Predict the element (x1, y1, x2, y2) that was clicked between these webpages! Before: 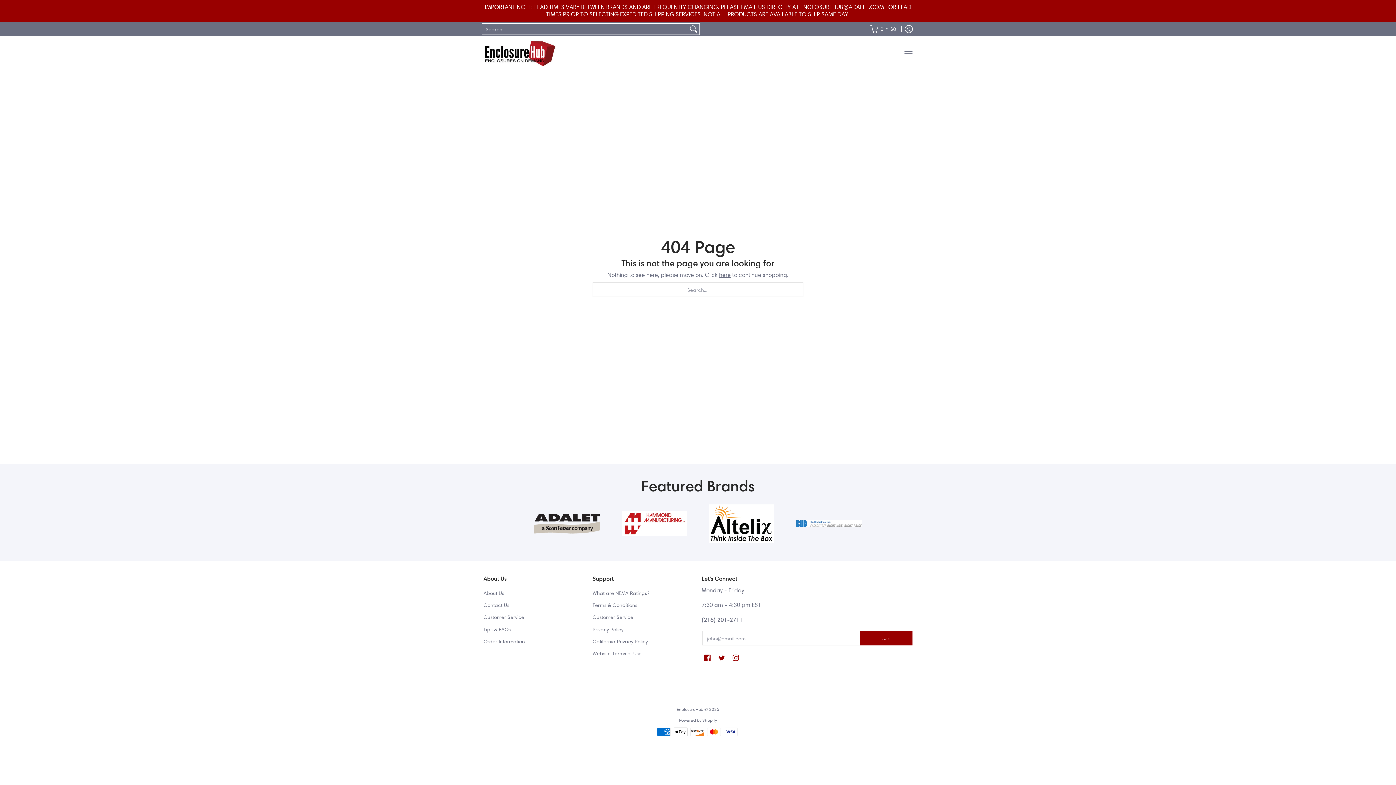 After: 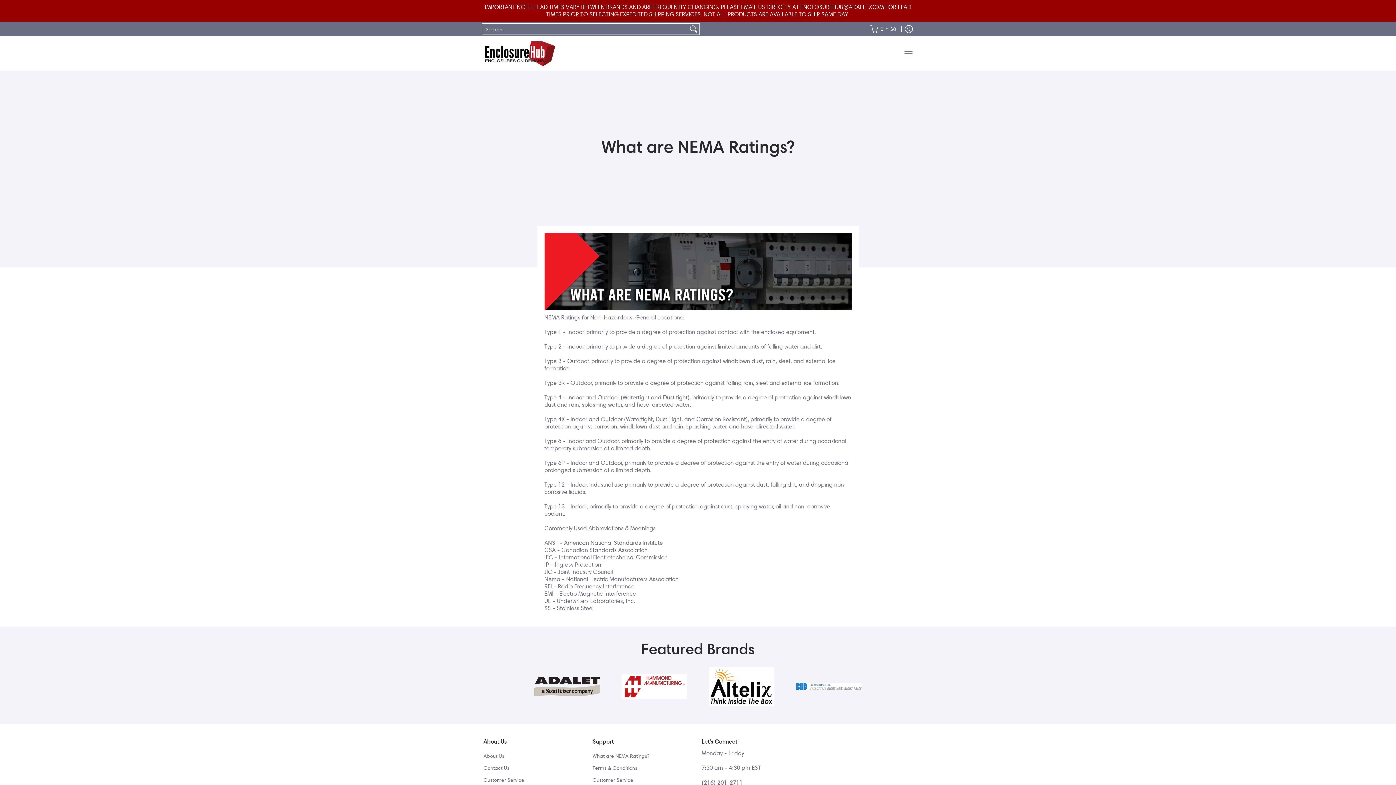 Action: bbox: (592, 587, 694, 599) label: What are NEMA Ratings?